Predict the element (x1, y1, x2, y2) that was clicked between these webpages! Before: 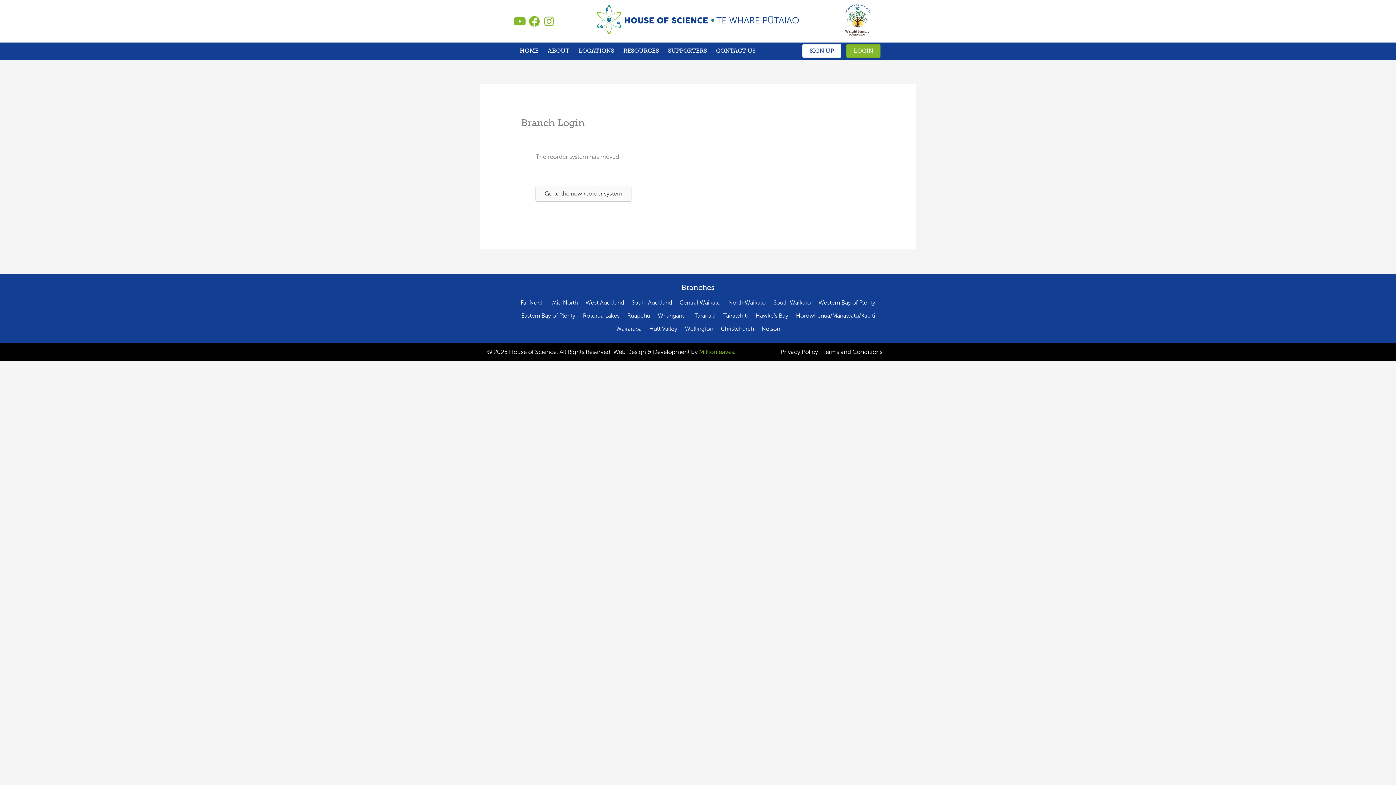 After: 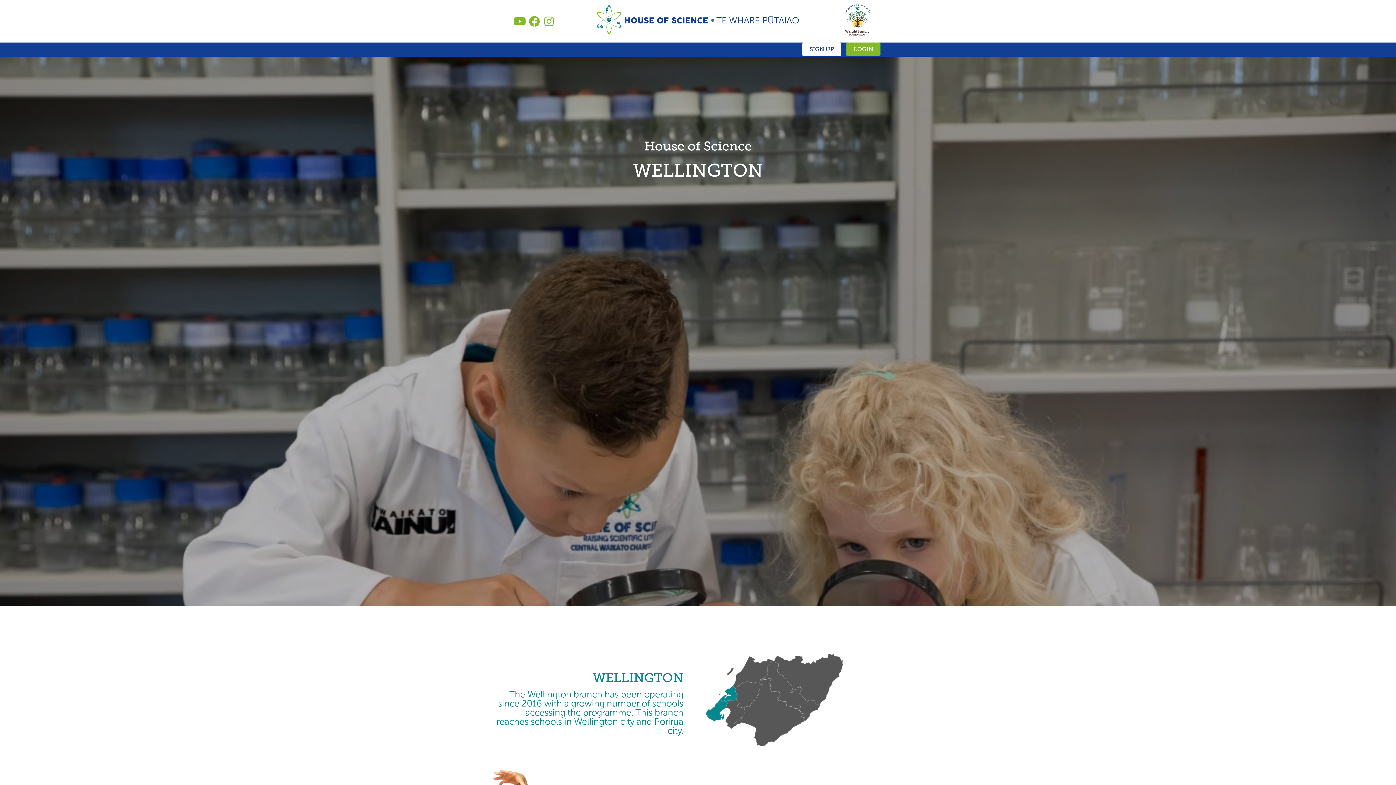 Action: bbox: (681, 322, 717, 335) label: Wellington